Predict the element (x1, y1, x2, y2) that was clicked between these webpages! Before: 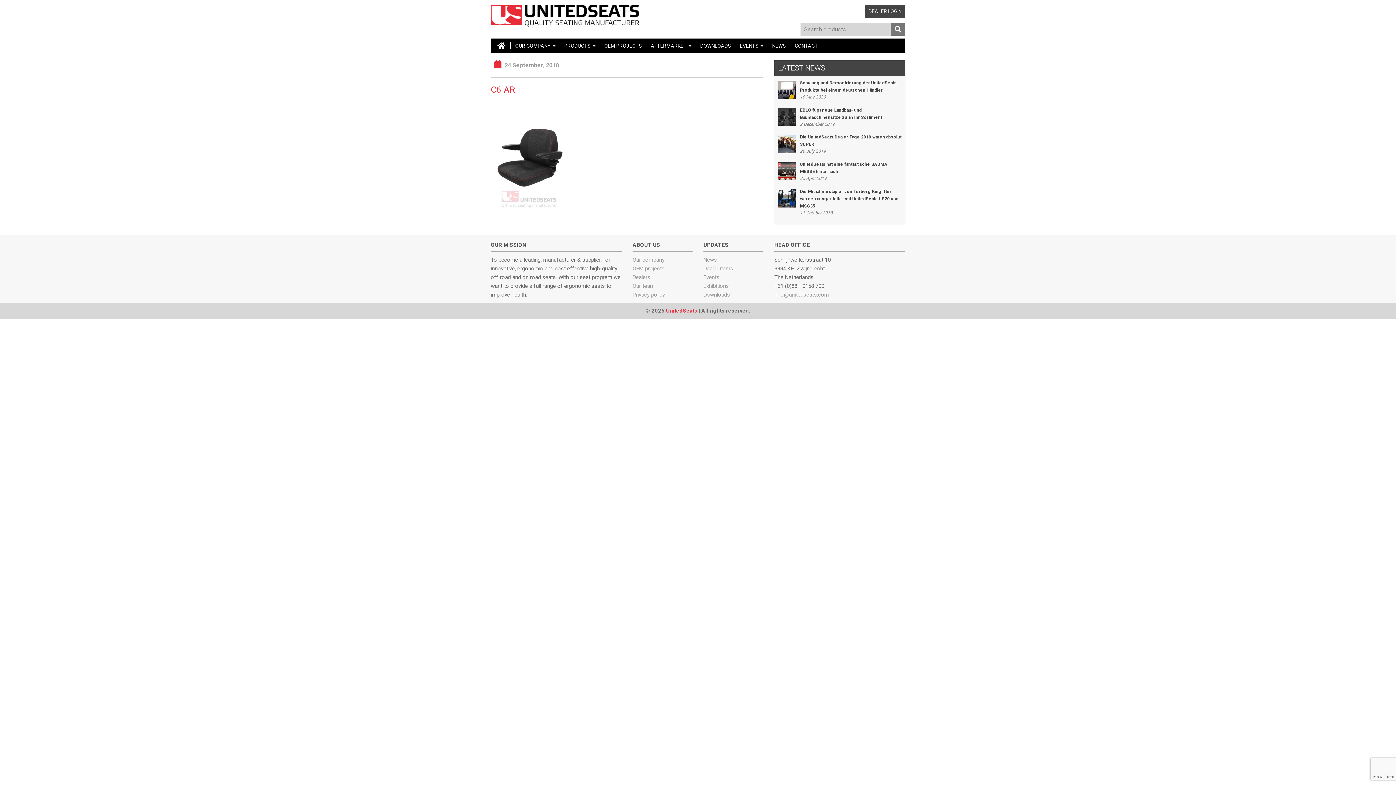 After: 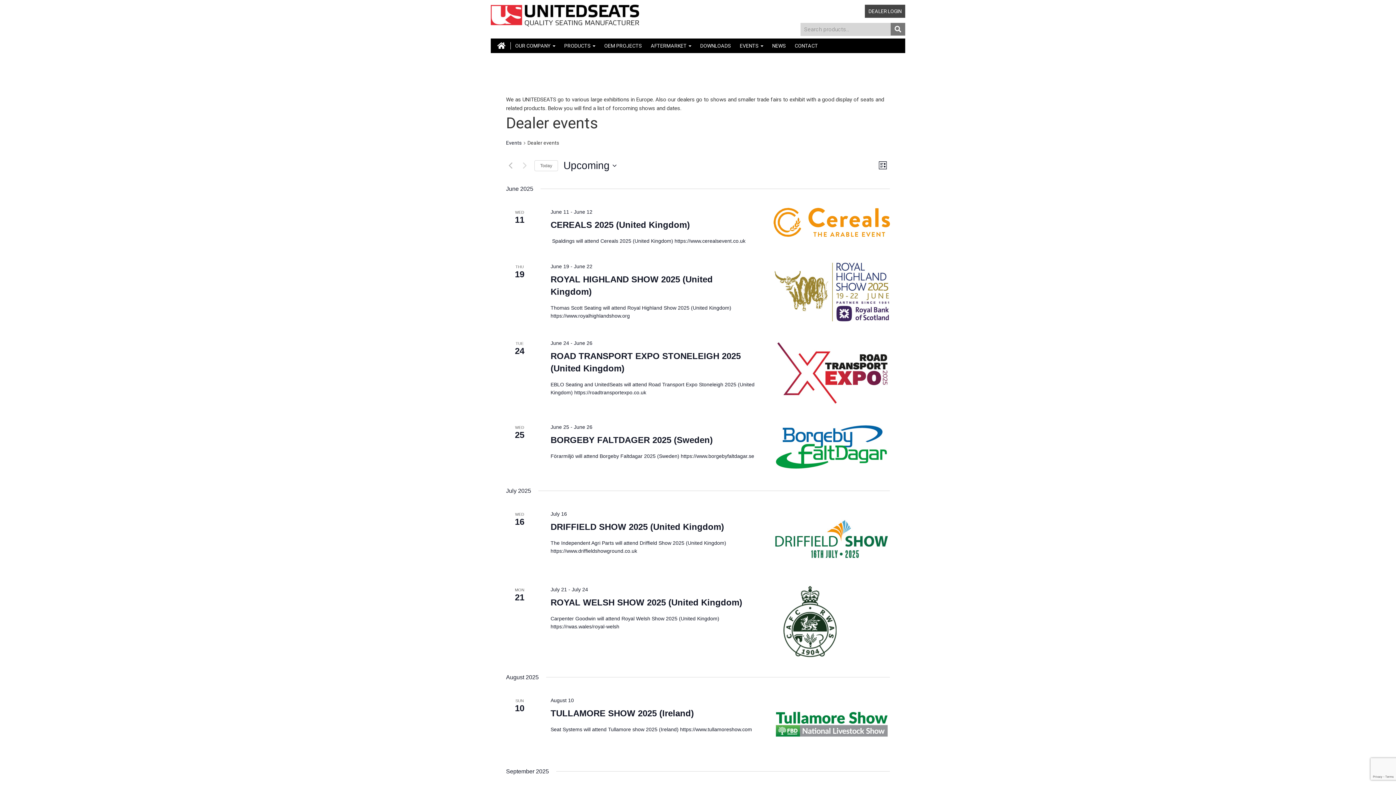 Action: label: Events bbox: (703, 274, 719, 280)